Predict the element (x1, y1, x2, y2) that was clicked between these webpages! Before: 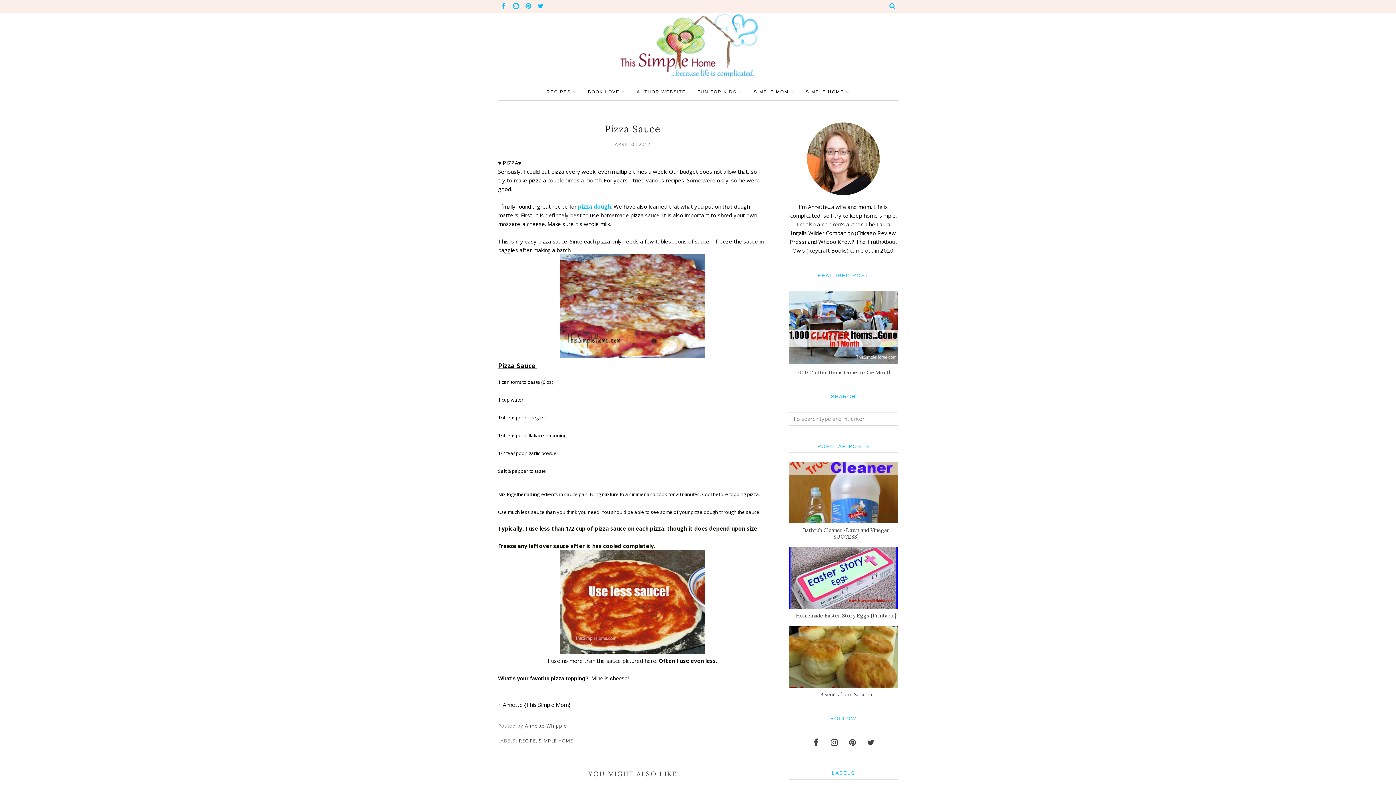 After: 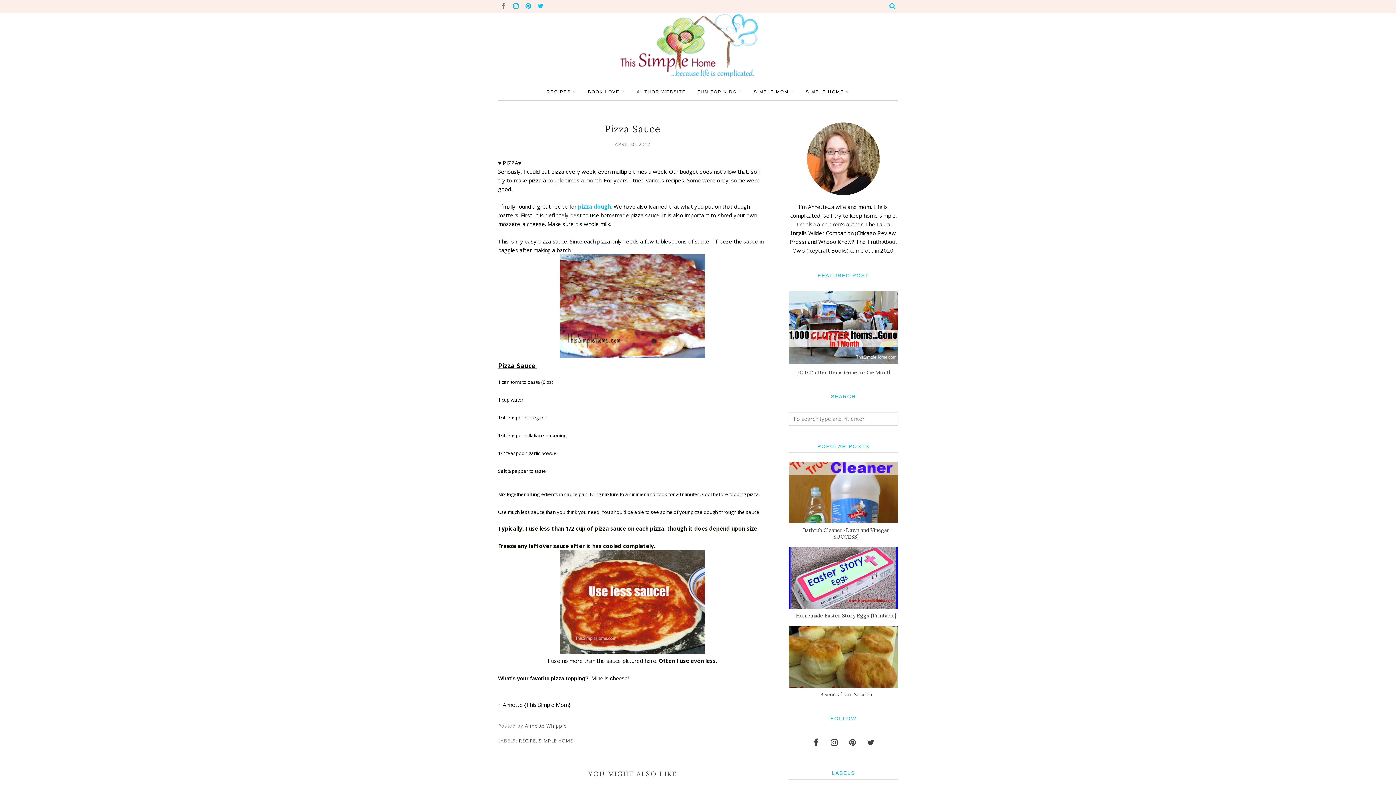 Action: bbox: (498, 0, 509, 12)